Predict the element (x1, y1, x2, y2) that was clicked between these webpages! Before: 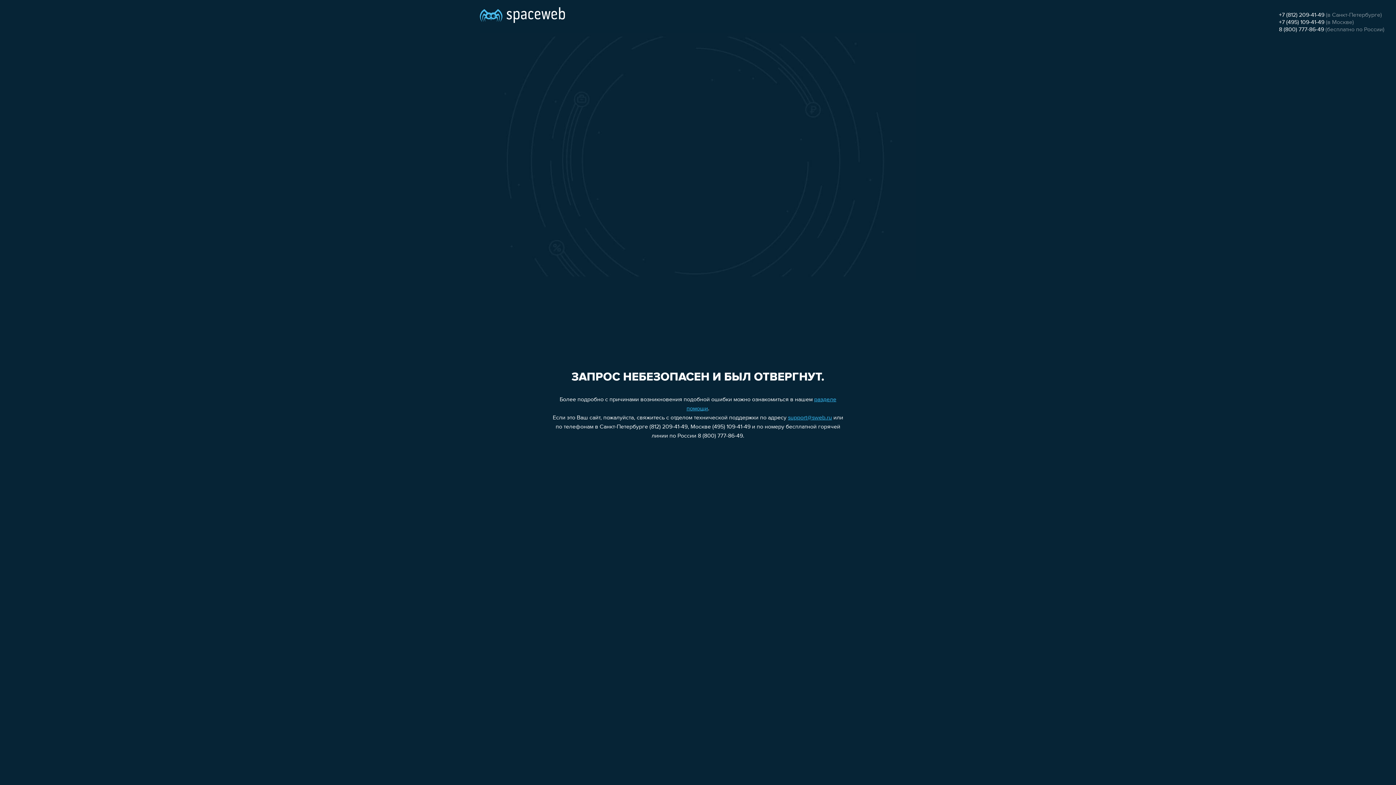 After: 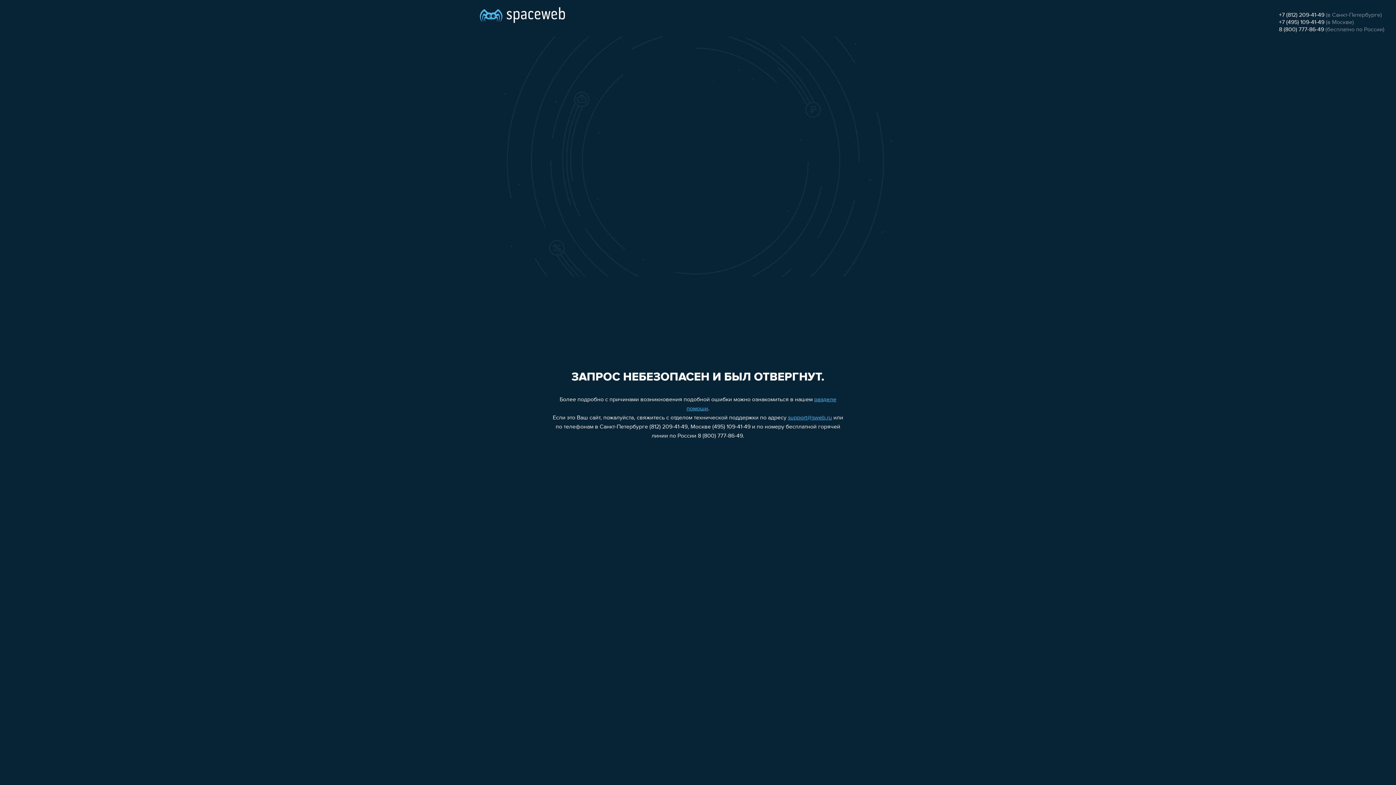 Action: label: support@sweb.ru bbox: (788, 415, 832, 421)